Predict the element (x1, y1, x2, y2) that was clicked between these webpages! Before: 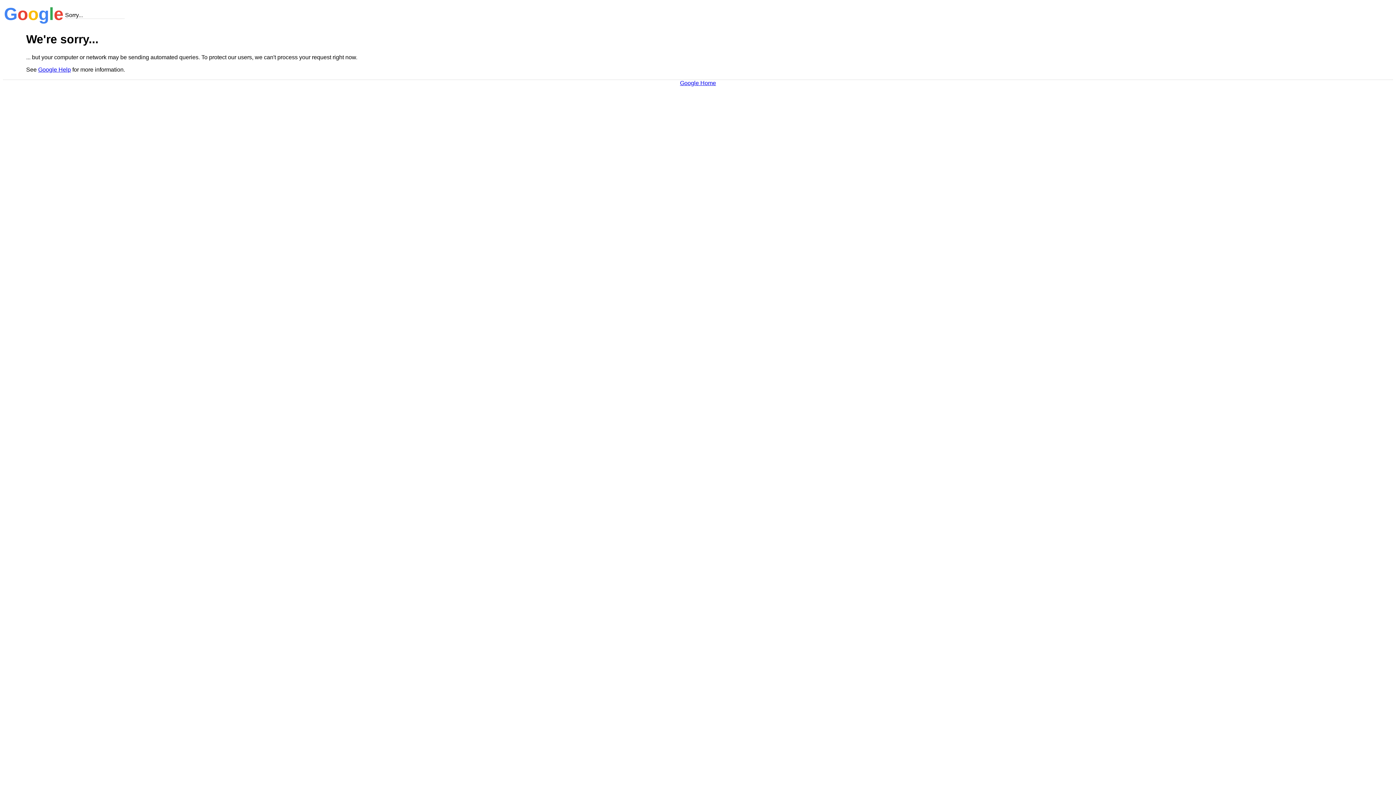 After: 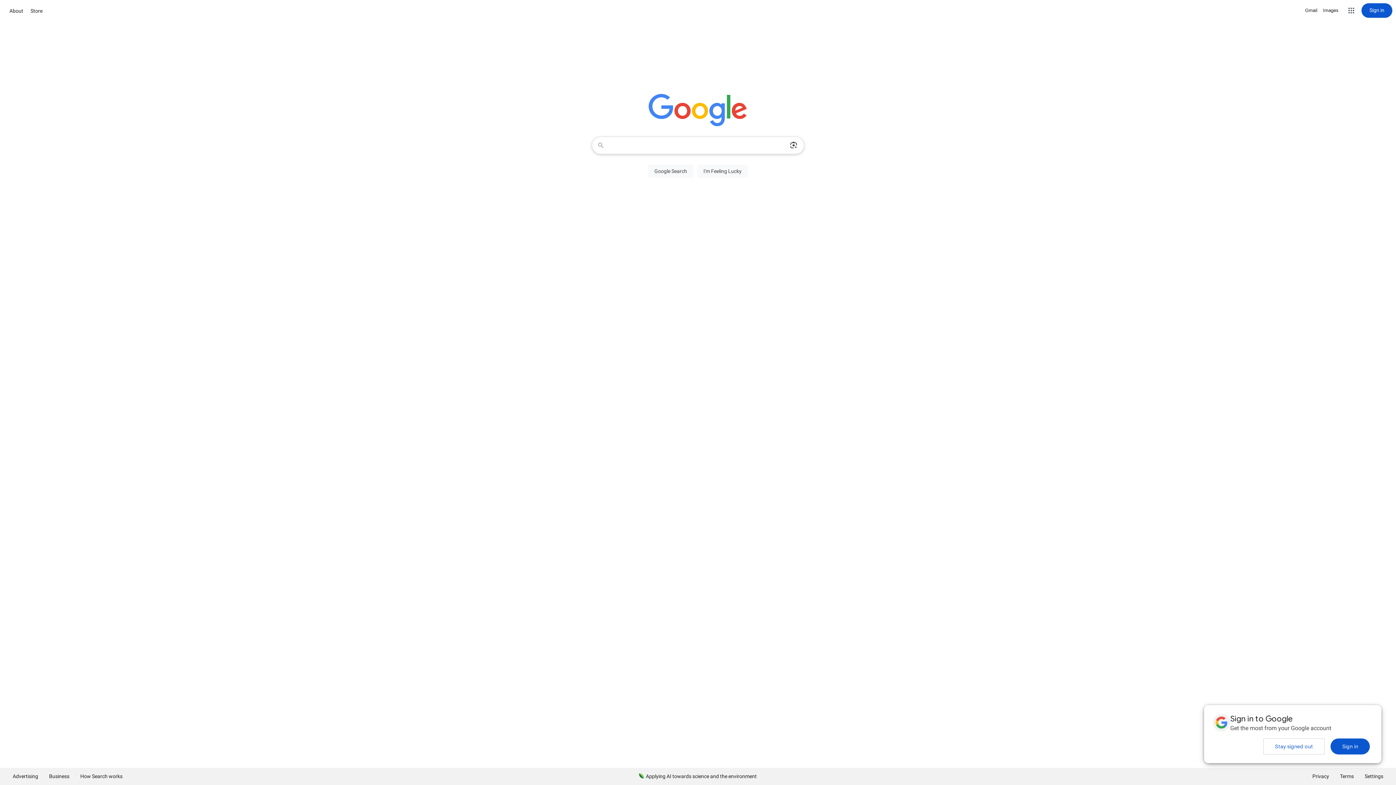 Action: bbox: (680, 79, 716, 86) label: Google Home